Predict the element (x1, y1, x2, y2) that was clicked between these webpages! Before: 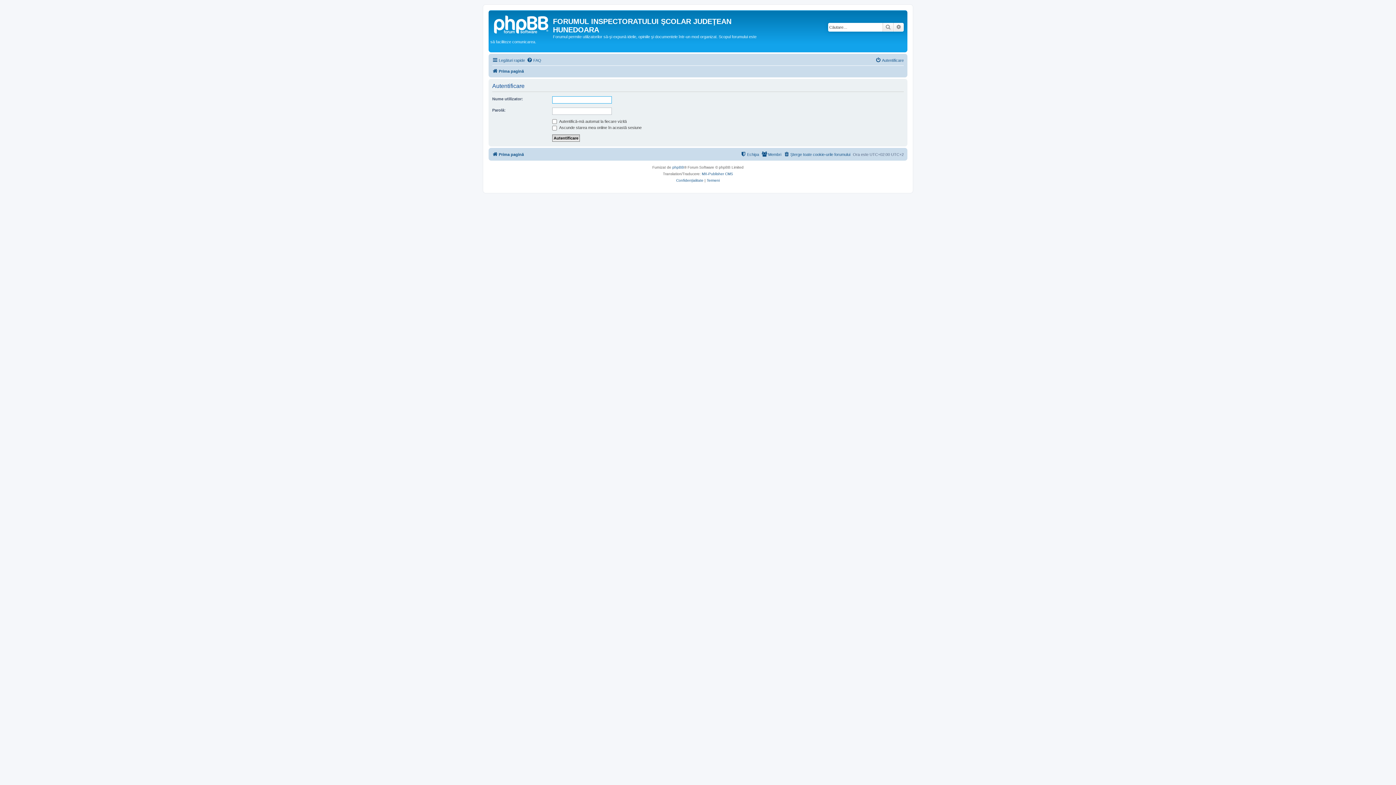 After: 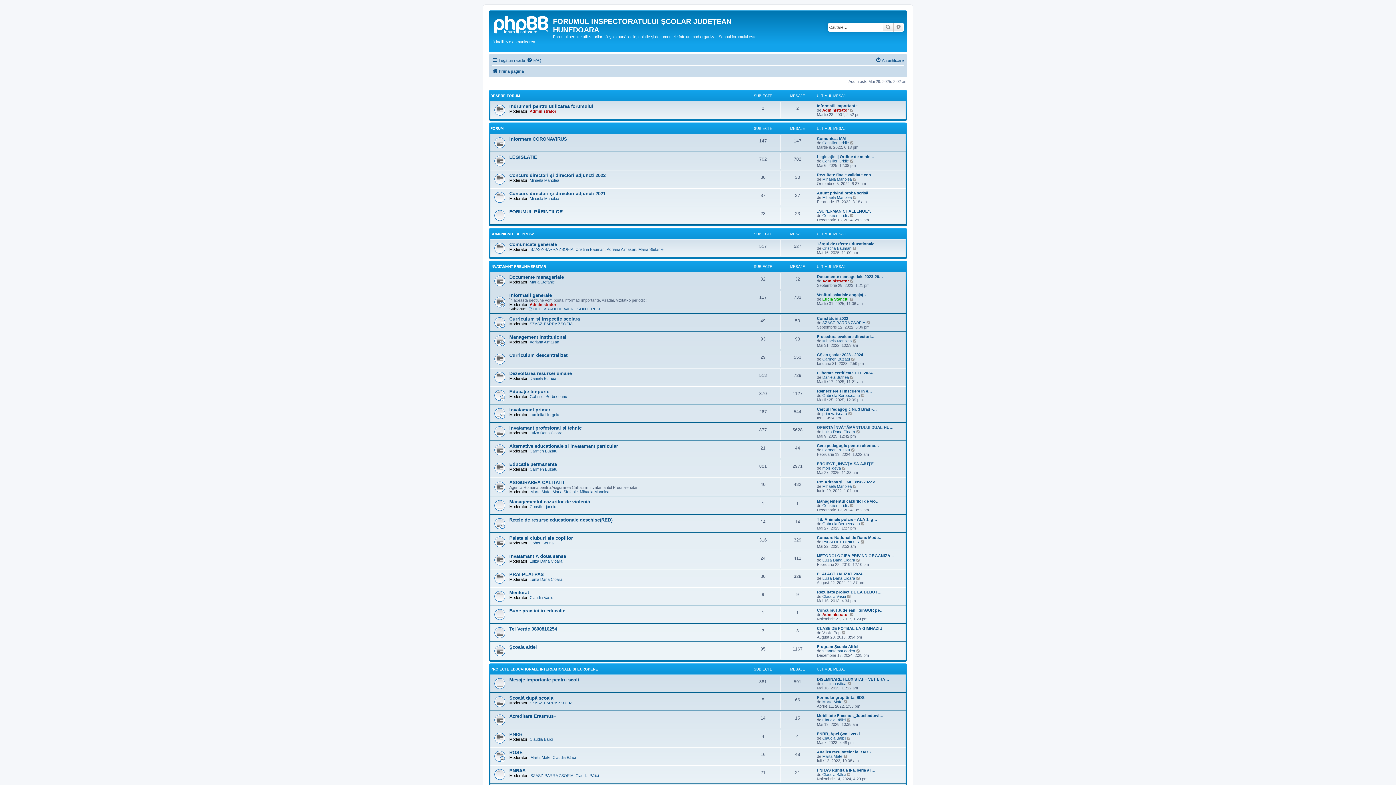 Action: bbox: (492, 66, 524, 75) label: Prima pagină